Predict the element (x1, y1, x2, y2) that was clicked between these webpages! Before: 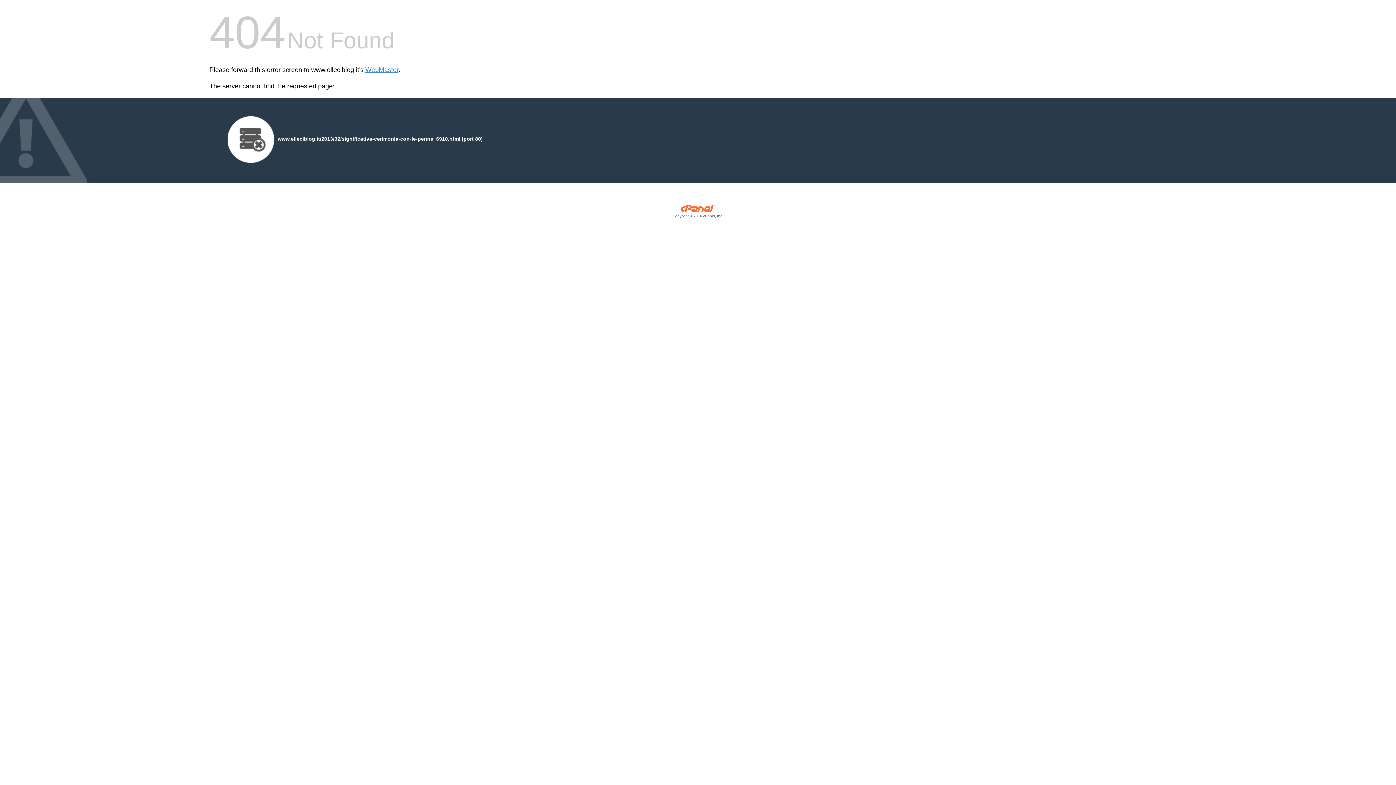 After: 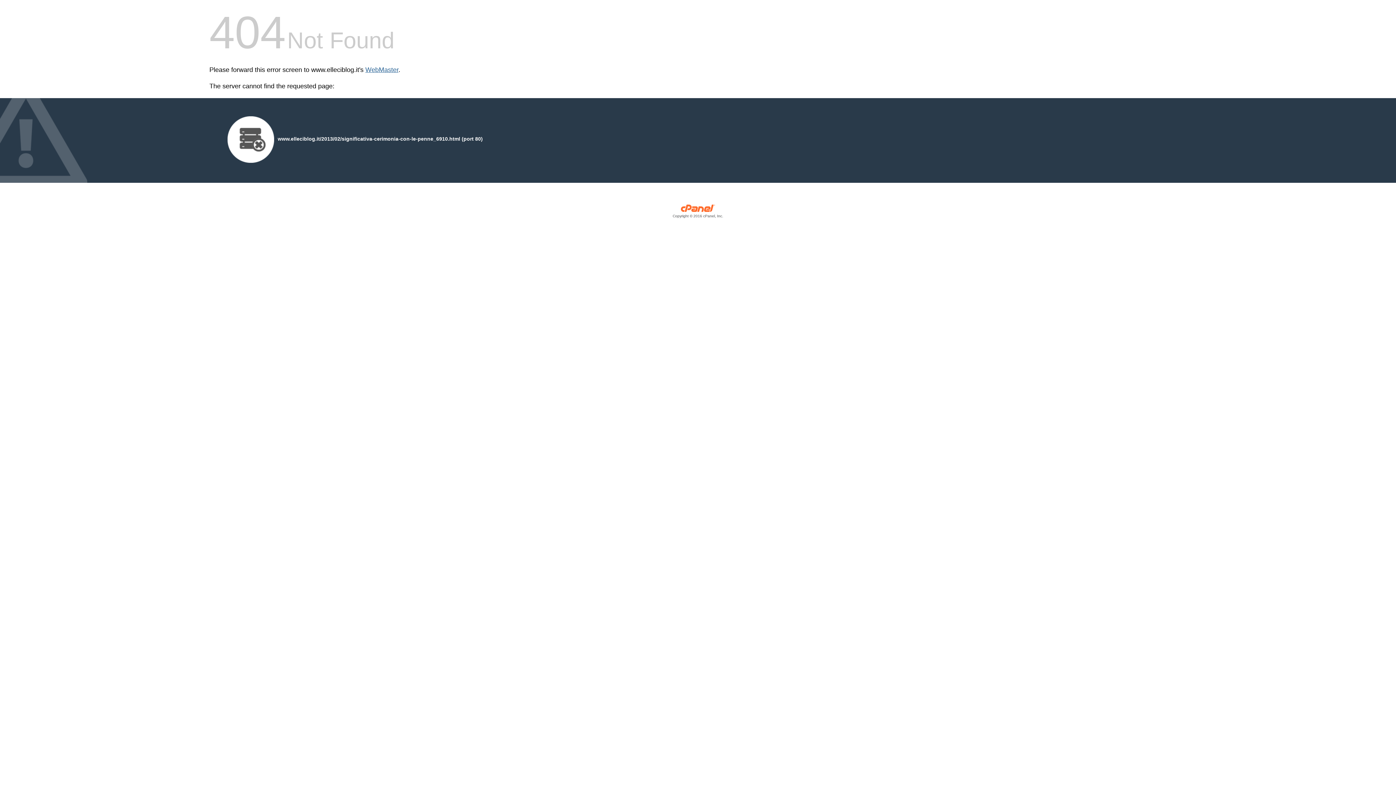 Action: label: WebMaster bbox: (365, 66, 398, 73)